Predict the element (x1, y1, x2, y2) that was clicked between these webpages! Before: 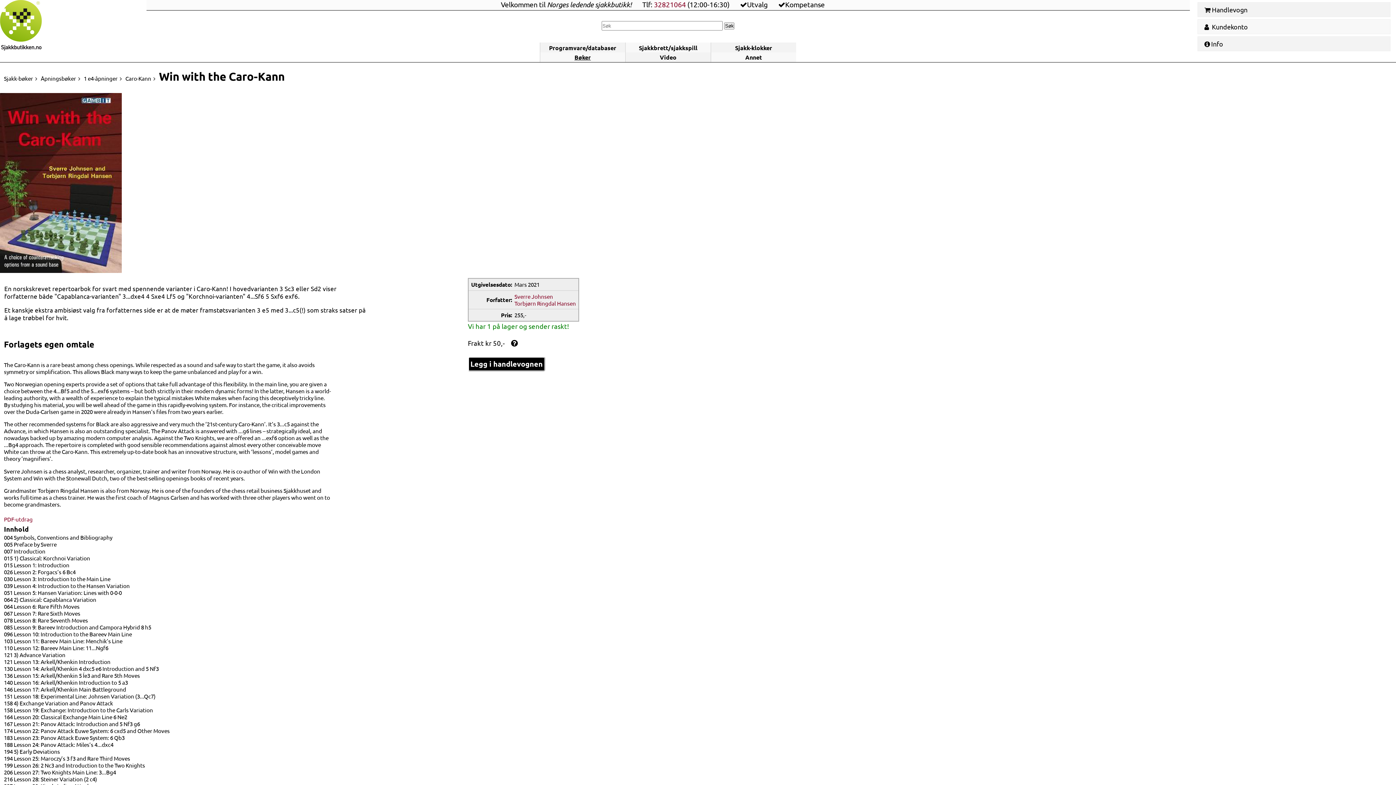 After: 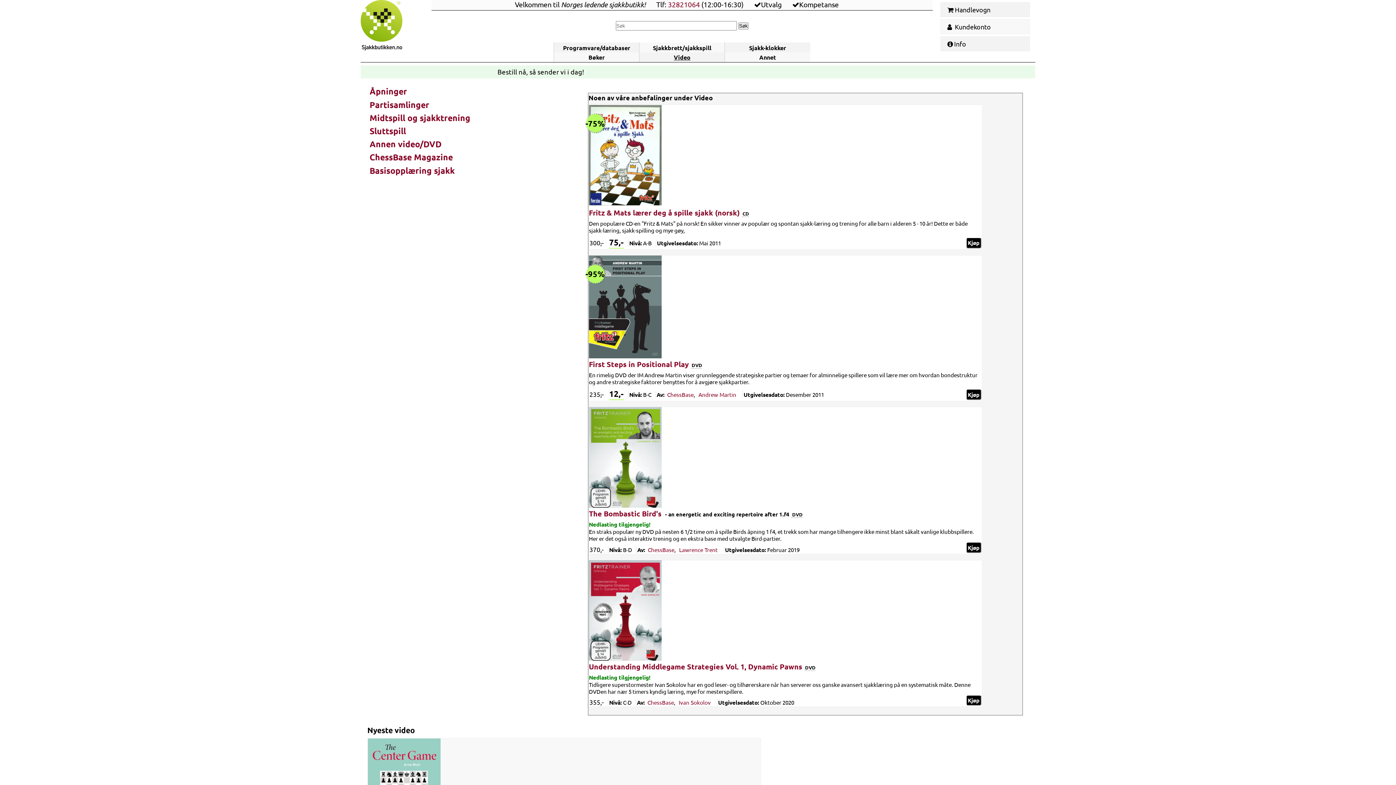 Action: bbox: (656, 50, 680, 61) label: Video